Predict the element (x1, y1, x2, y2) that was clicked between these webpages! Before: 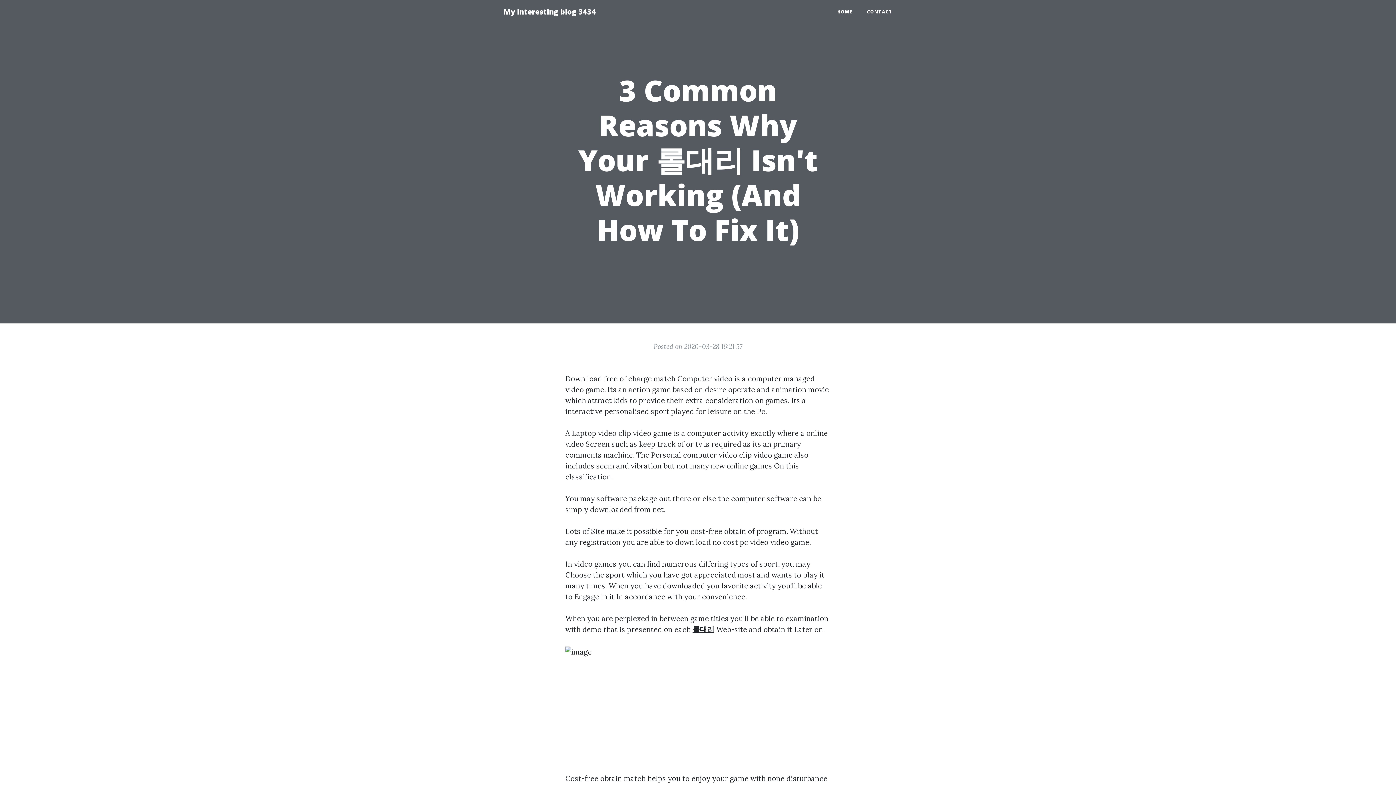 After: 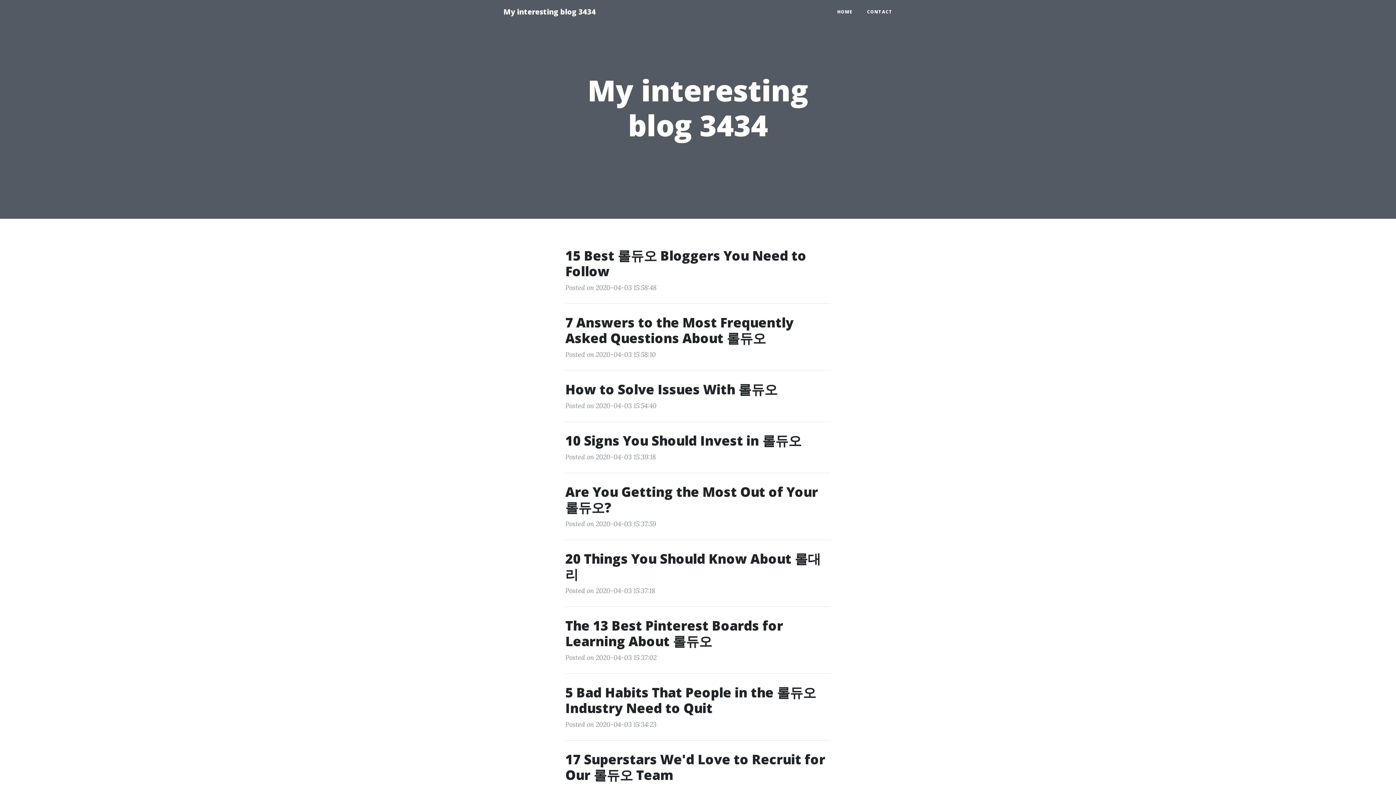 Action: label: HOME bbox: (830, 5, 860, 18)